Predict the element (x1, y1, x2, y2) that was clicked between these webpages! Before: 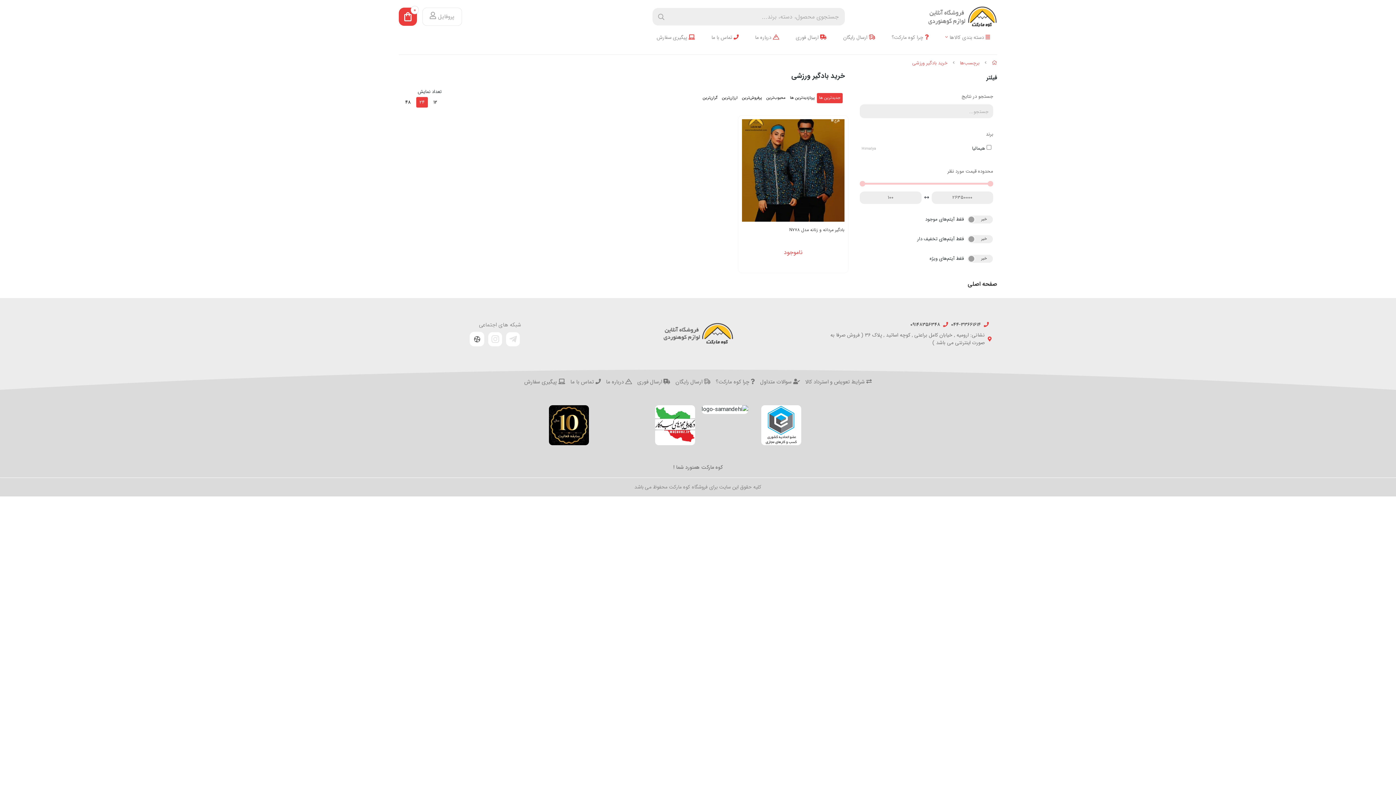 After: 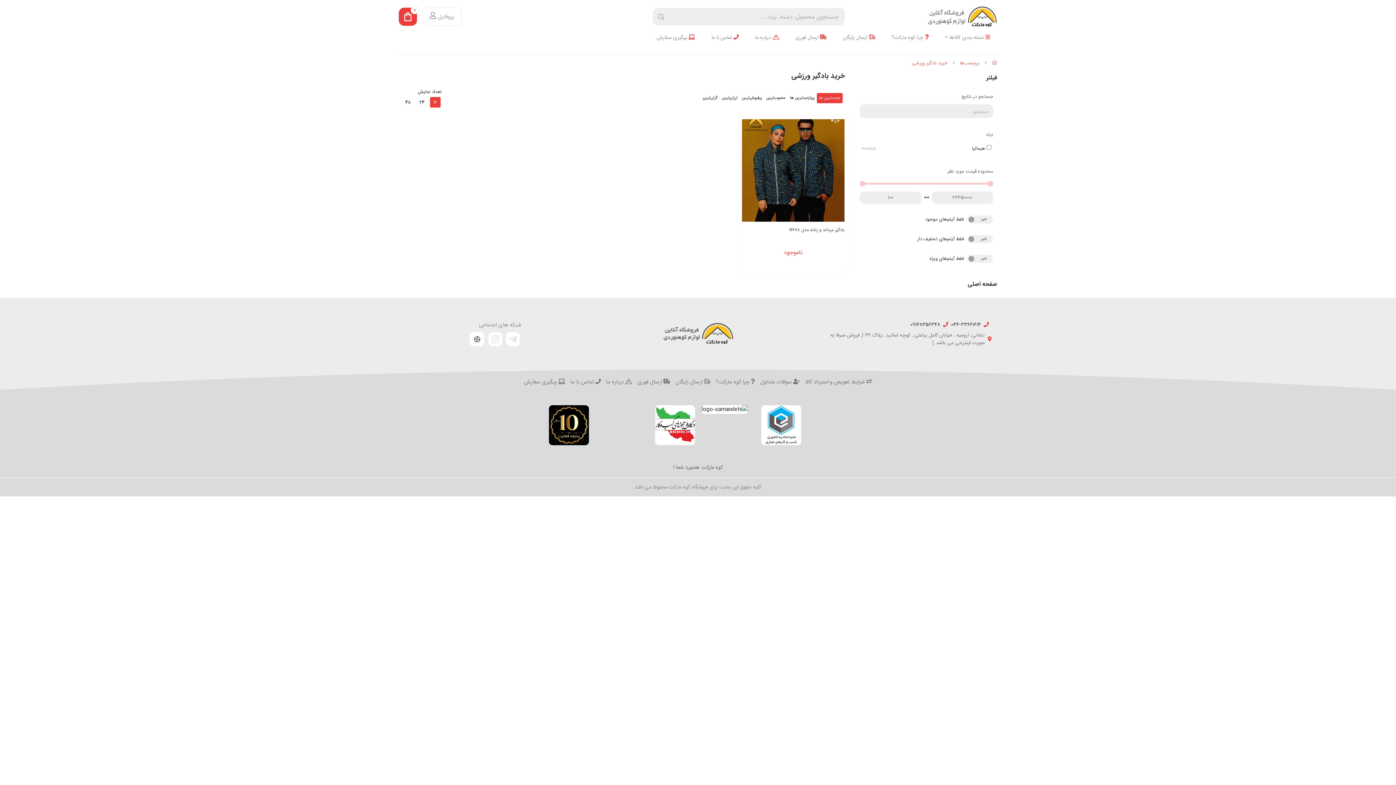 Action: label: 12 bbox: (430, 97, 440, 107)